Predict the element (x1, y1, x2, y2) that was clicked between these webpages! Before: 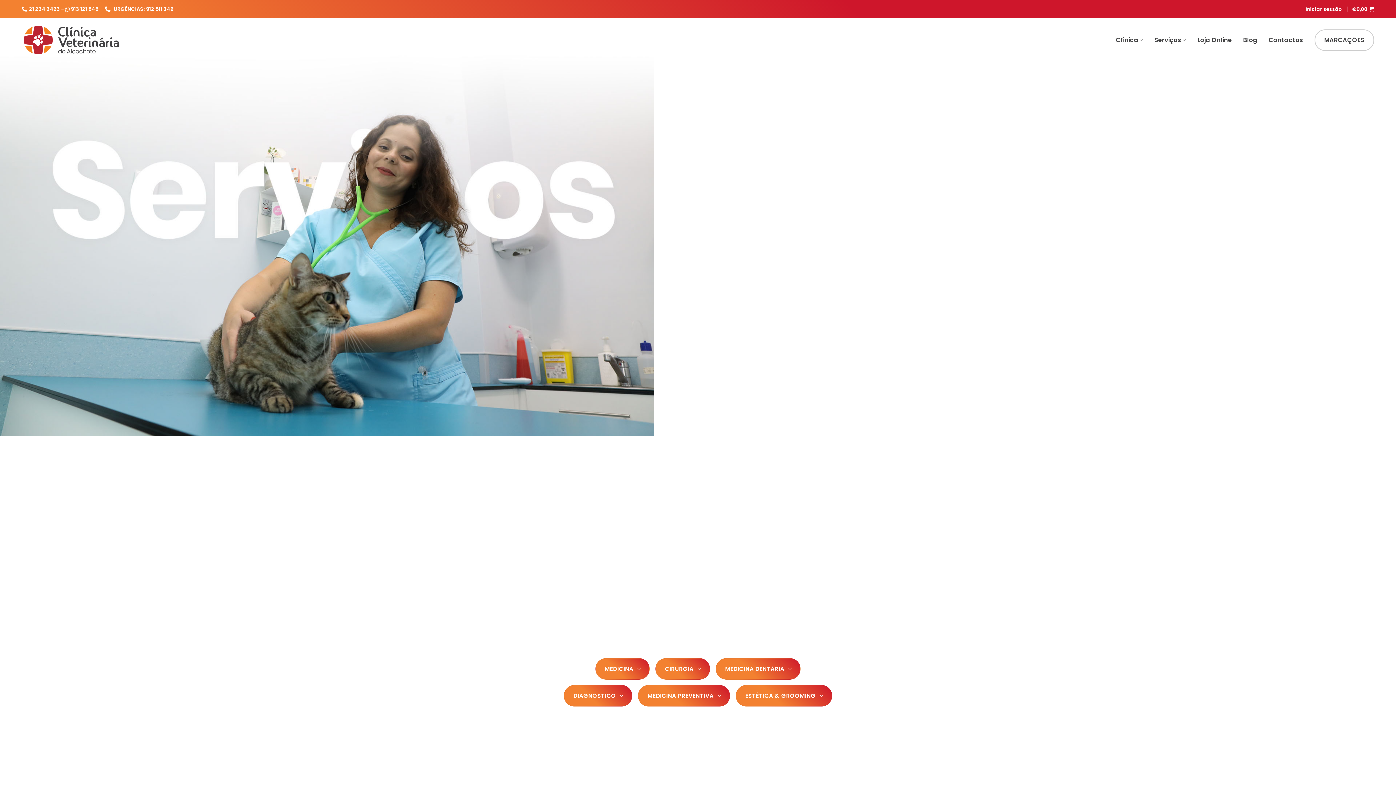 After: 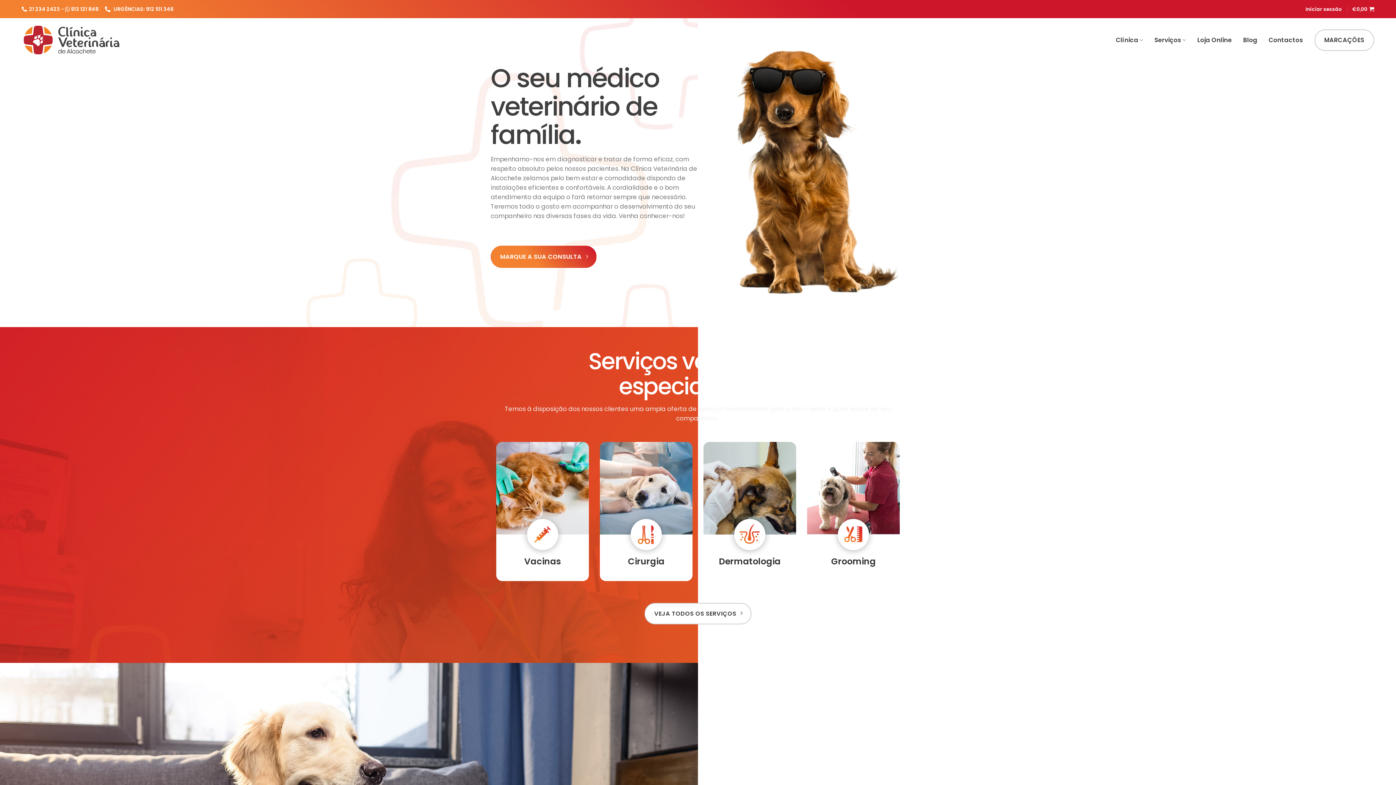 Action: bbox: (21, 23, 121, 56)